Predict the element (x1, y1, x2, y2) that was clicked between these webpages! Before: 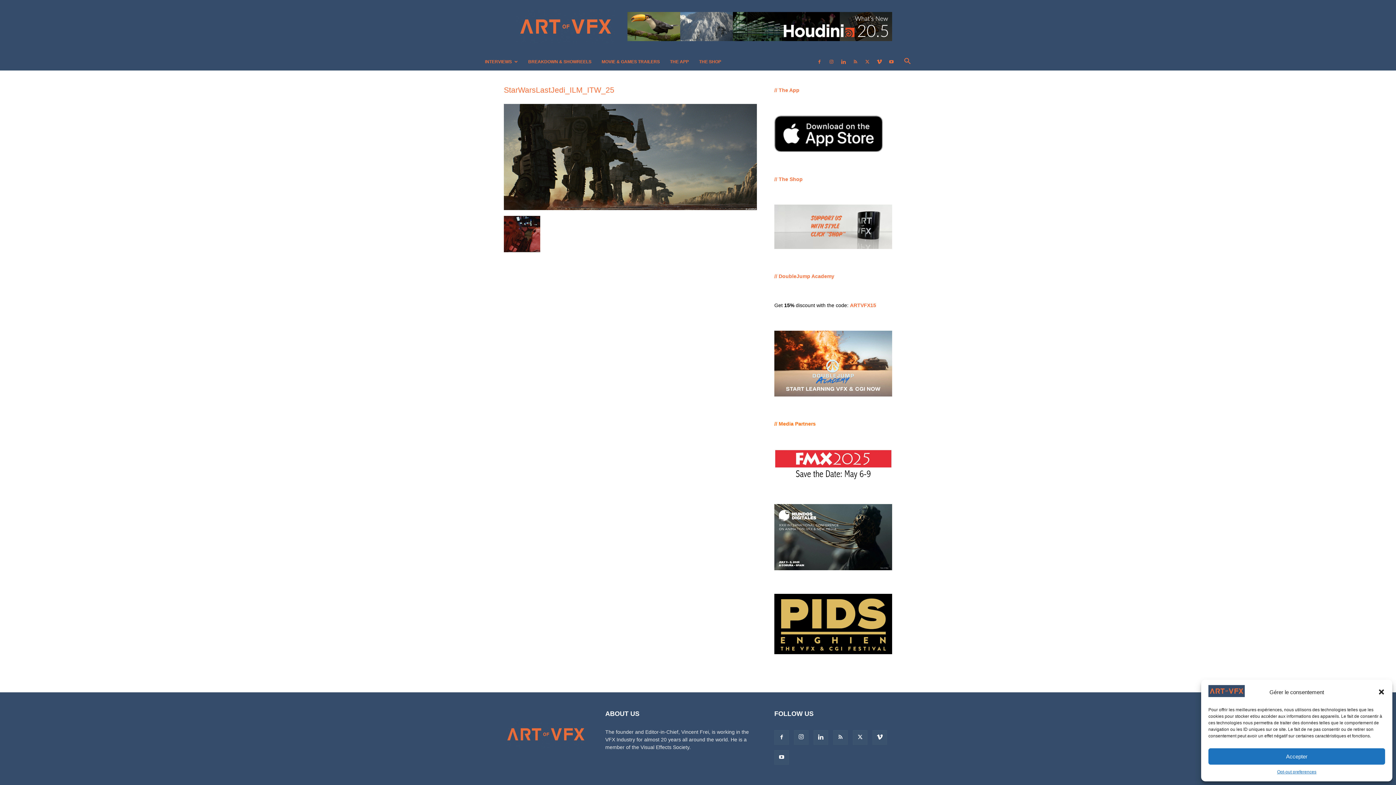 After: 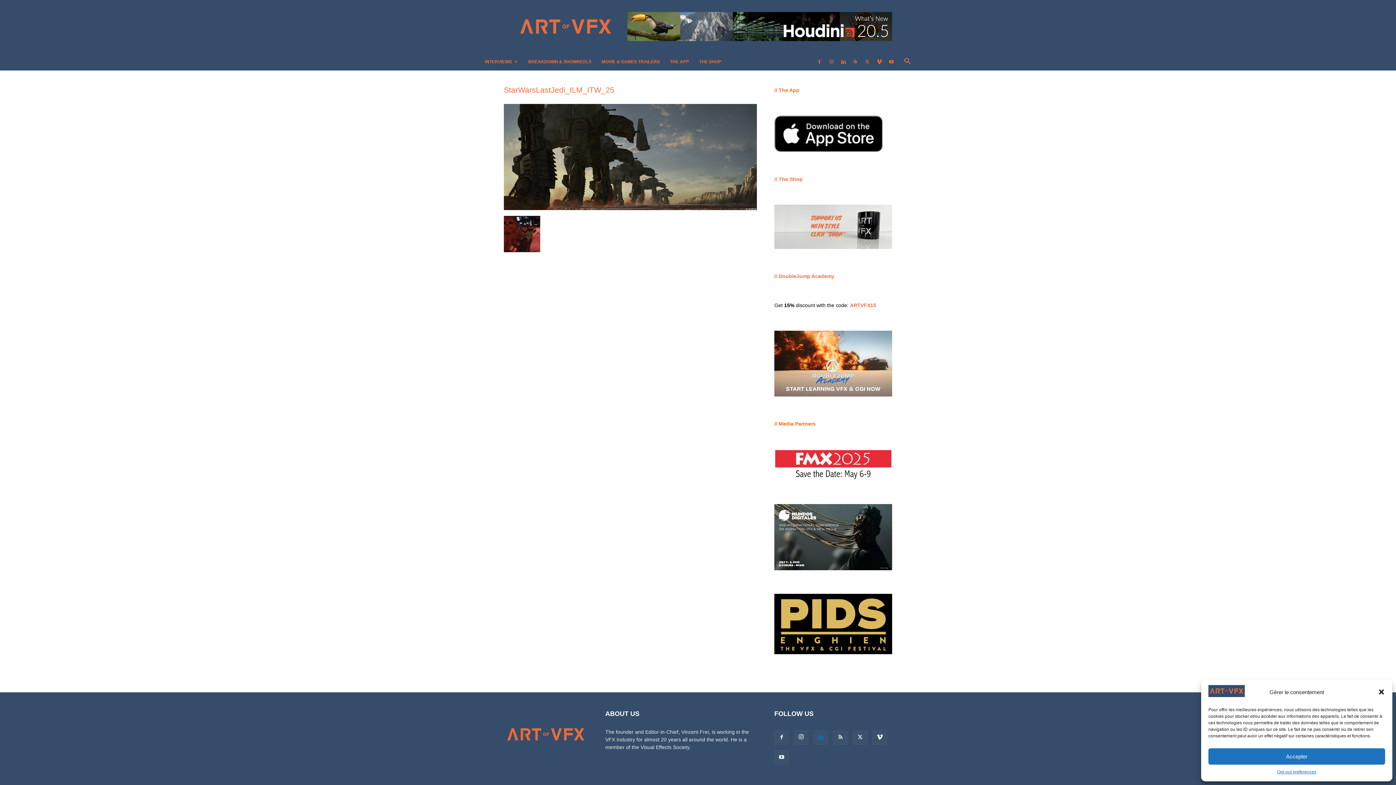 Action: bbox: (813, 730, 828, 745)